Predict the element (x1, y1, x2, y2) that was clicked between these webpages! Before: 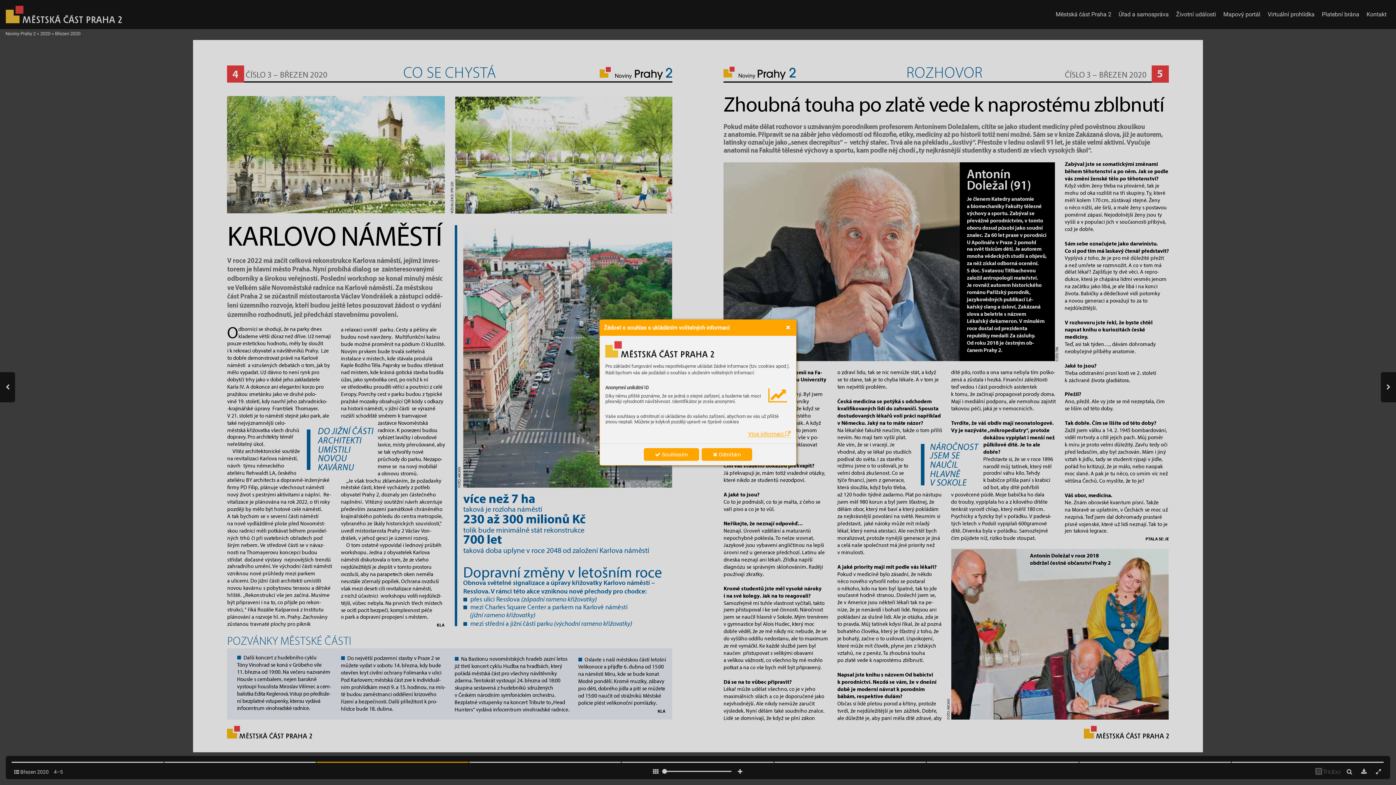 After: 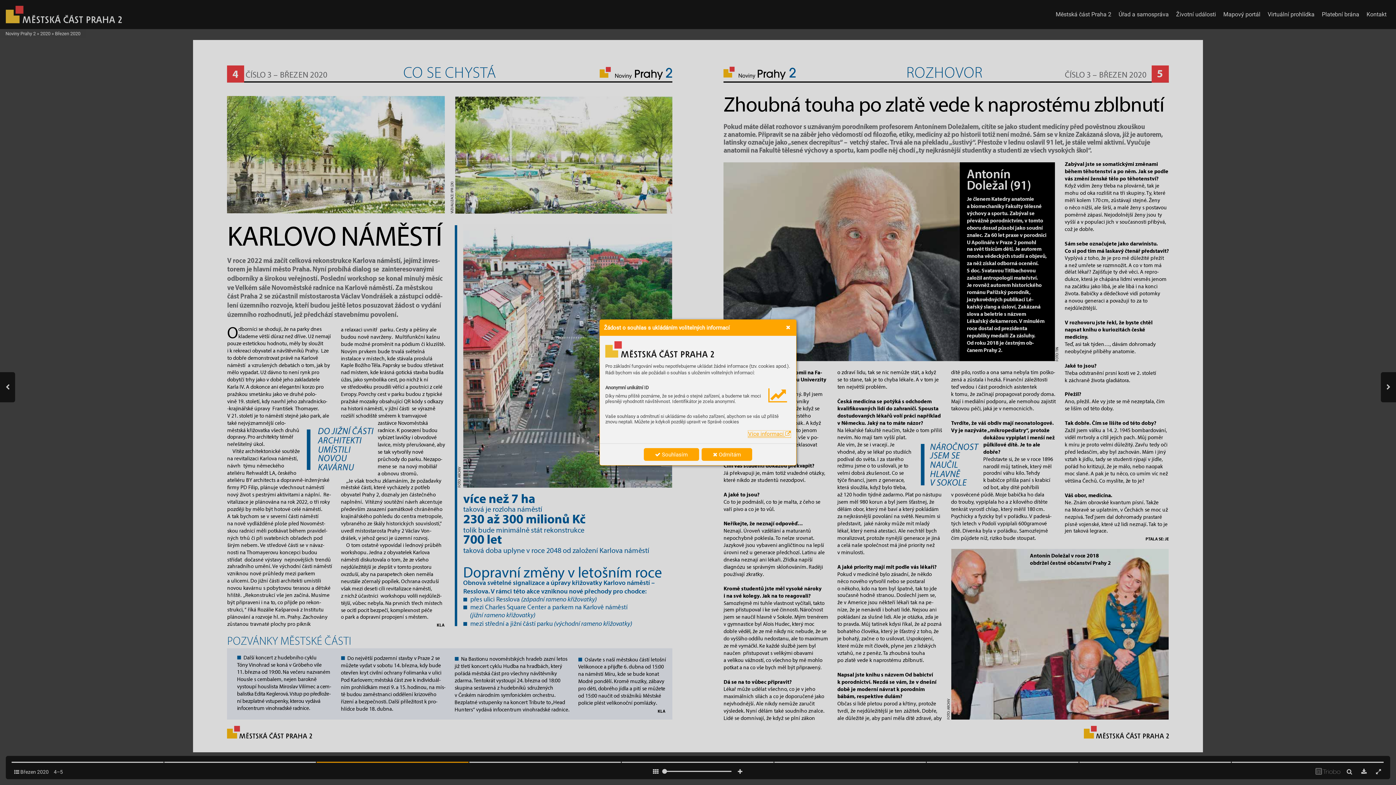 Action: label: Více informací  bbox: (748, 431, 790, 437)